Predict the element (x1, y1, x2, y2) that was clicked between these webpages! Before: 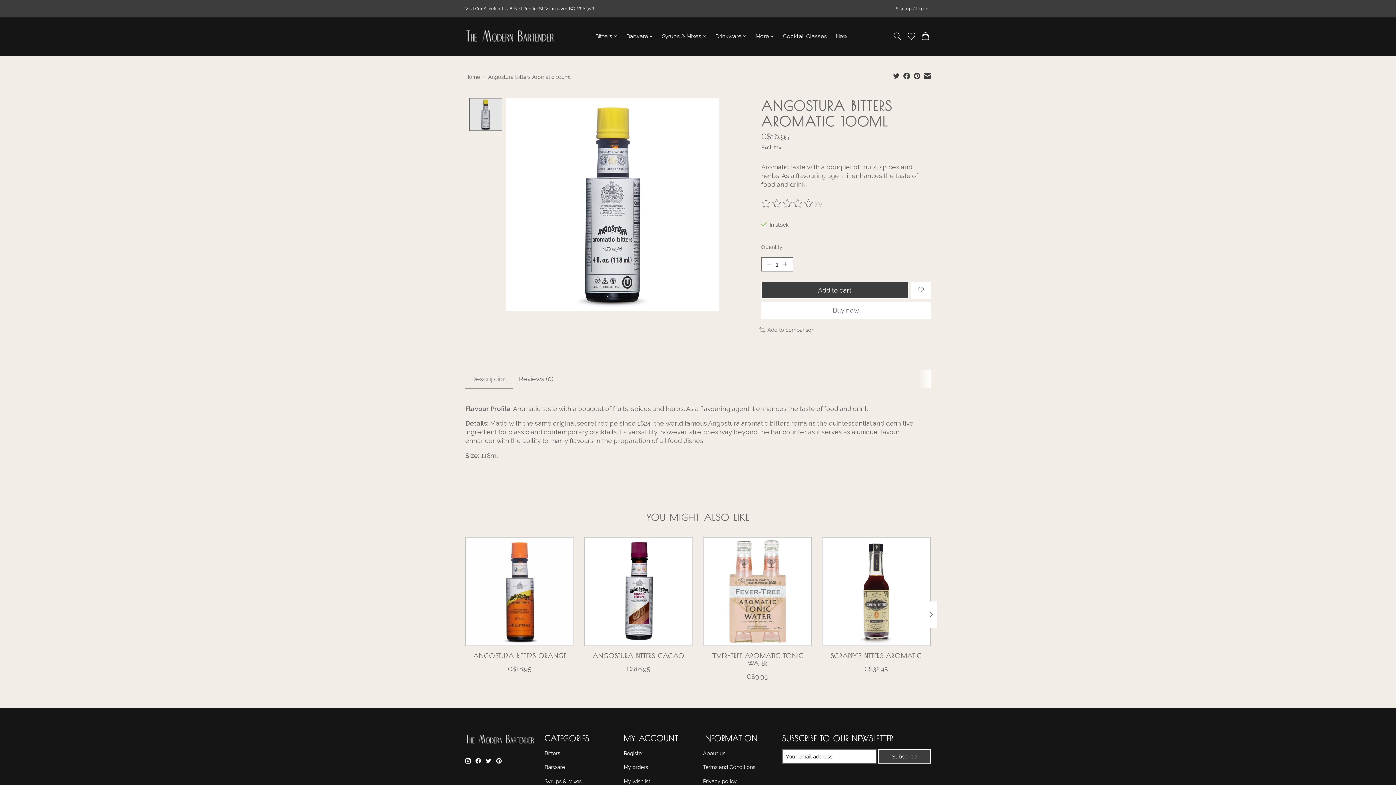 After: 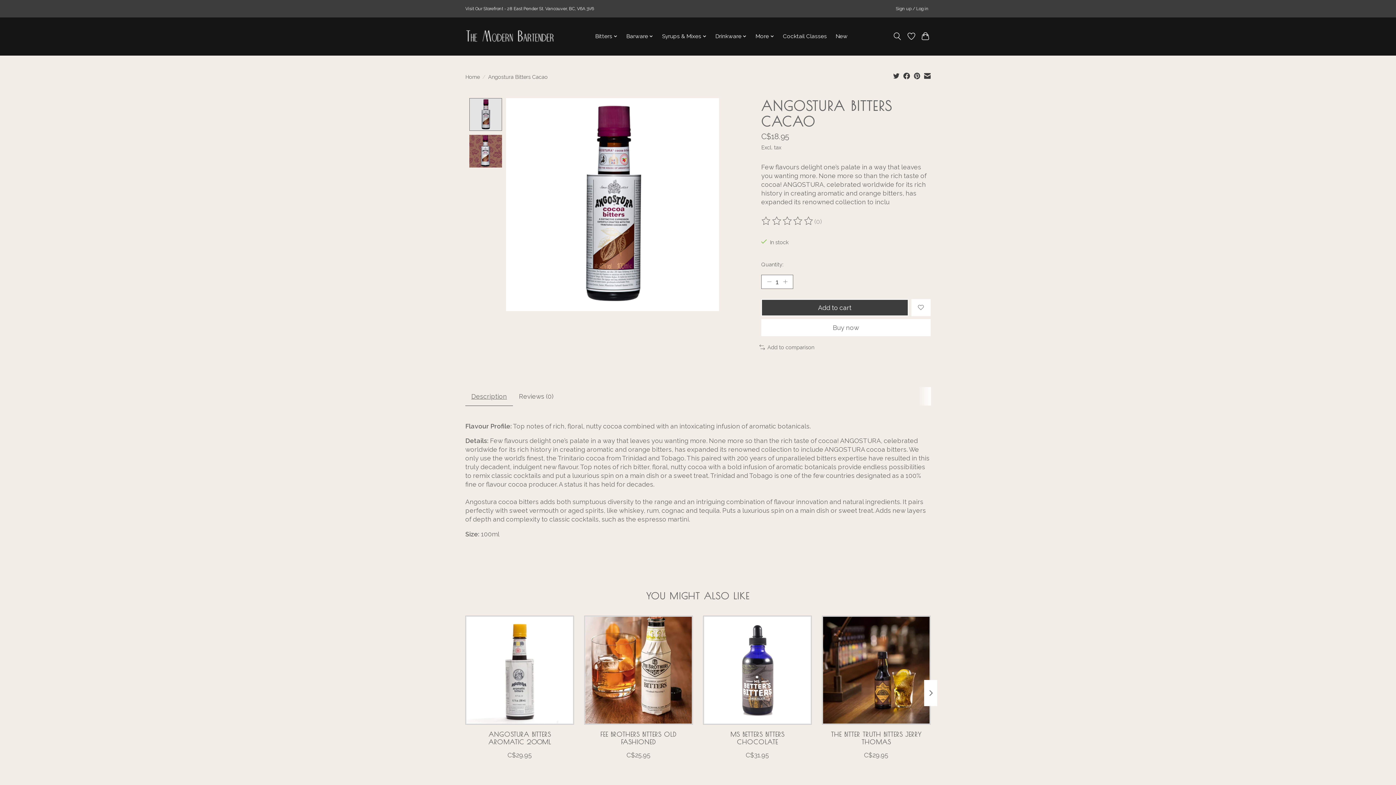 Action: bbox: (585, 538, 692, 645) label: Angostura Angostura Bitters Cacao